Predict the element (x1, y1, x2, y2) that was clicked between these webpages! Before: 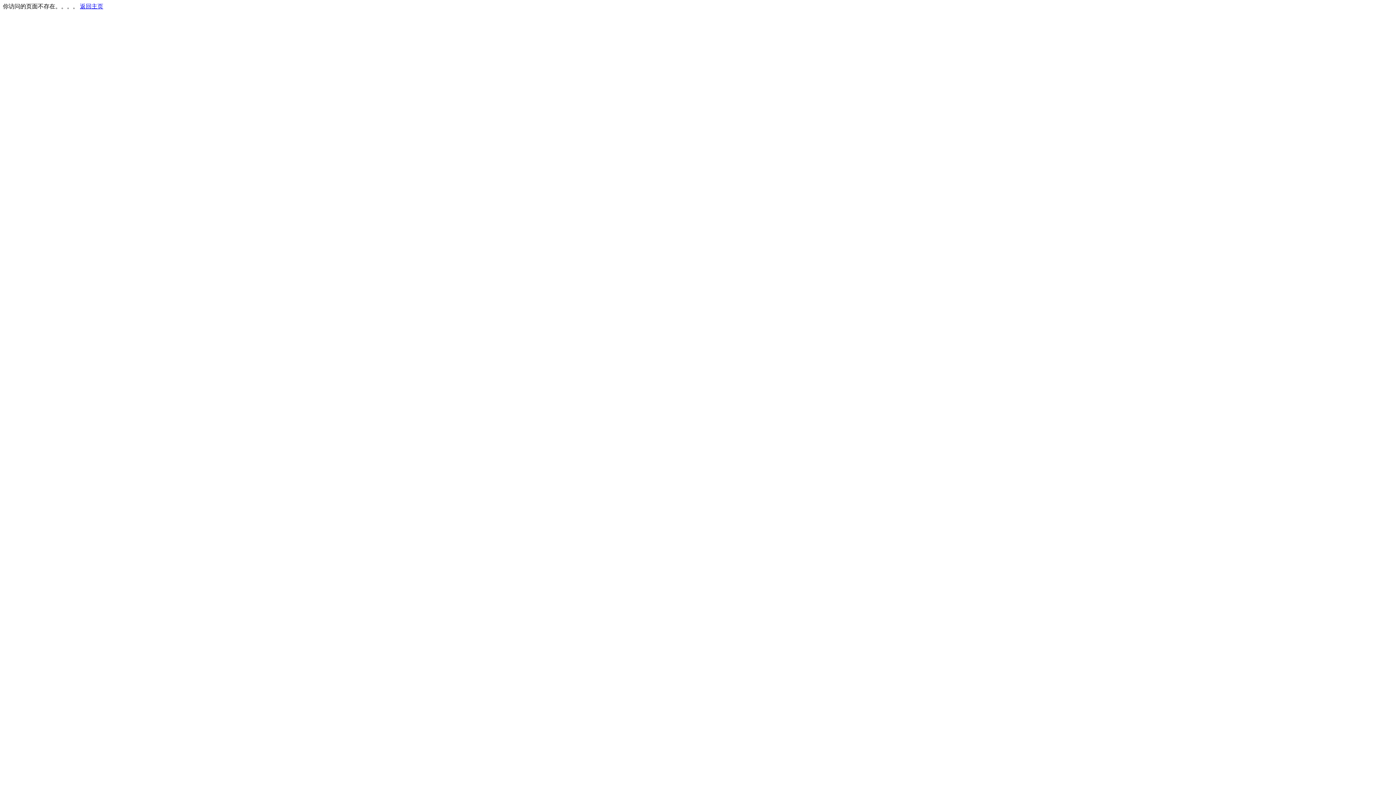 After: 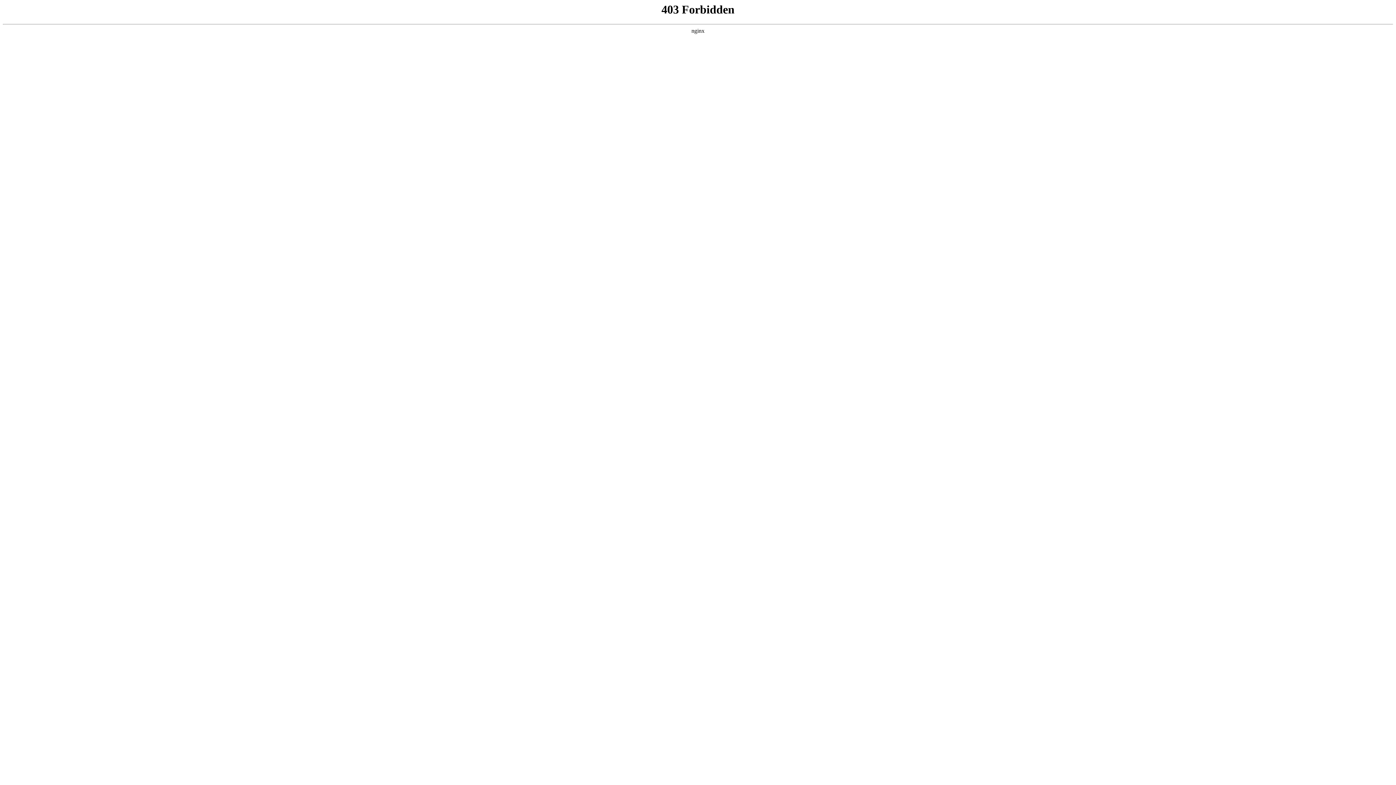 Action: bbox: (80, 3, 103, 9) label: 返回主页